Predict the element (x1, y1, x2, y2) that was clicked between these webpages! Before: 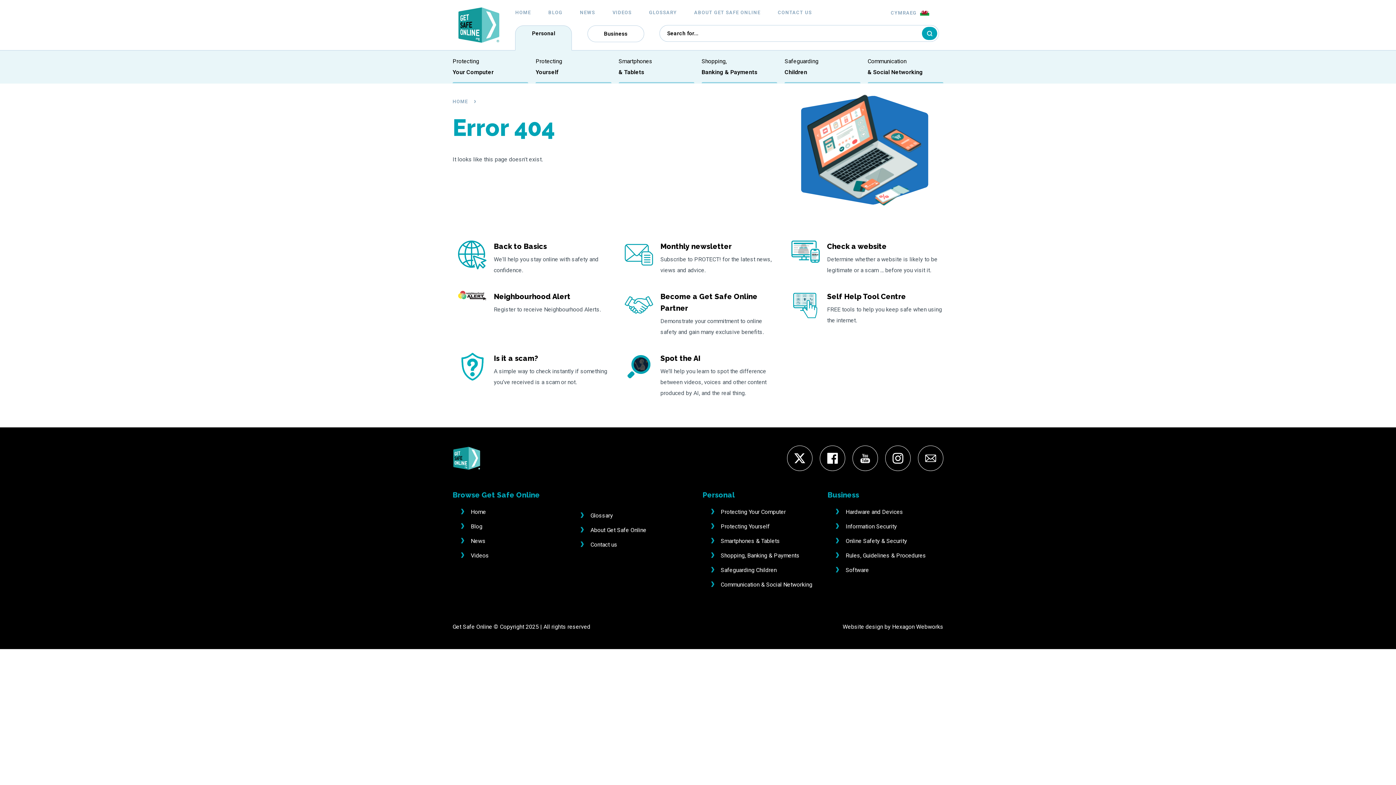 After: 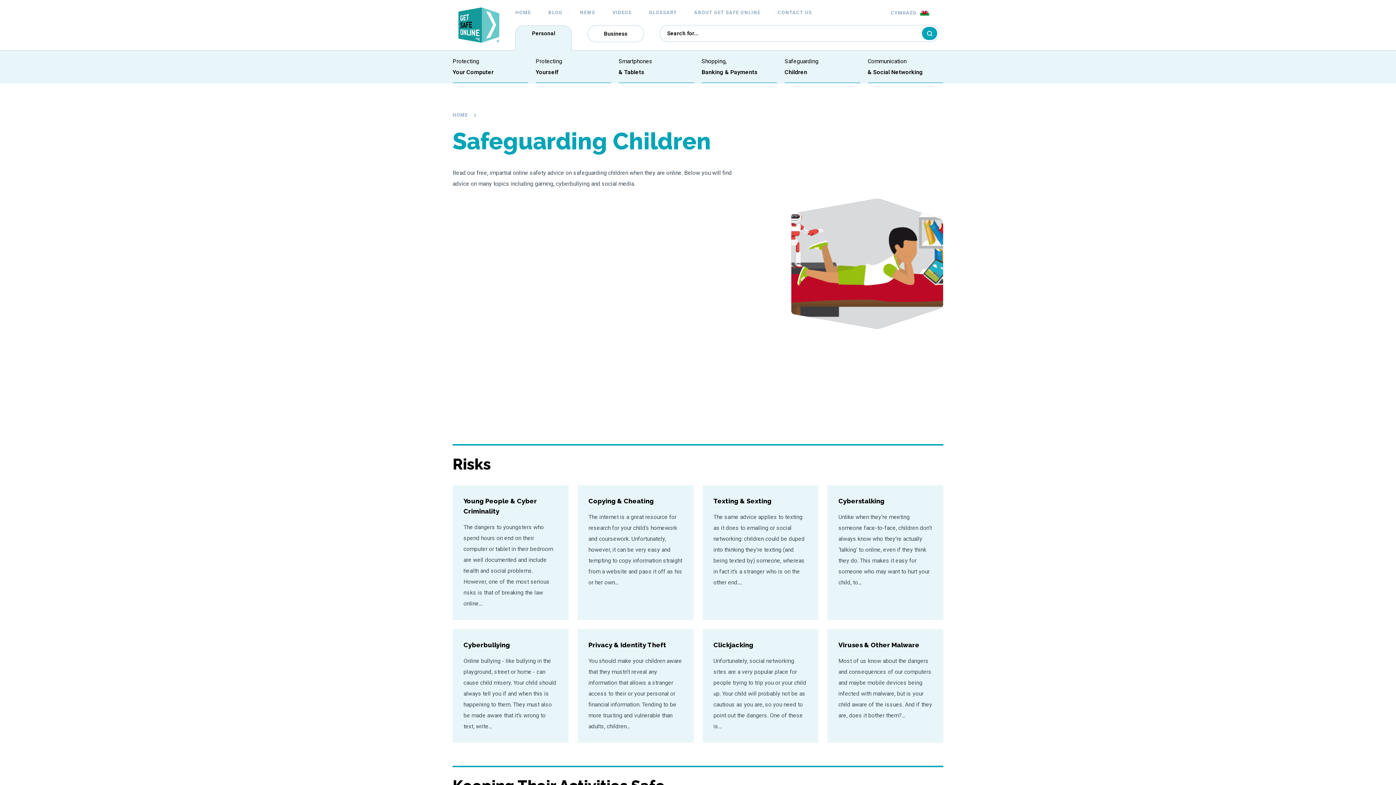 Action: label: Safeguarding
Children bbox: (784, 55, 818, 77)